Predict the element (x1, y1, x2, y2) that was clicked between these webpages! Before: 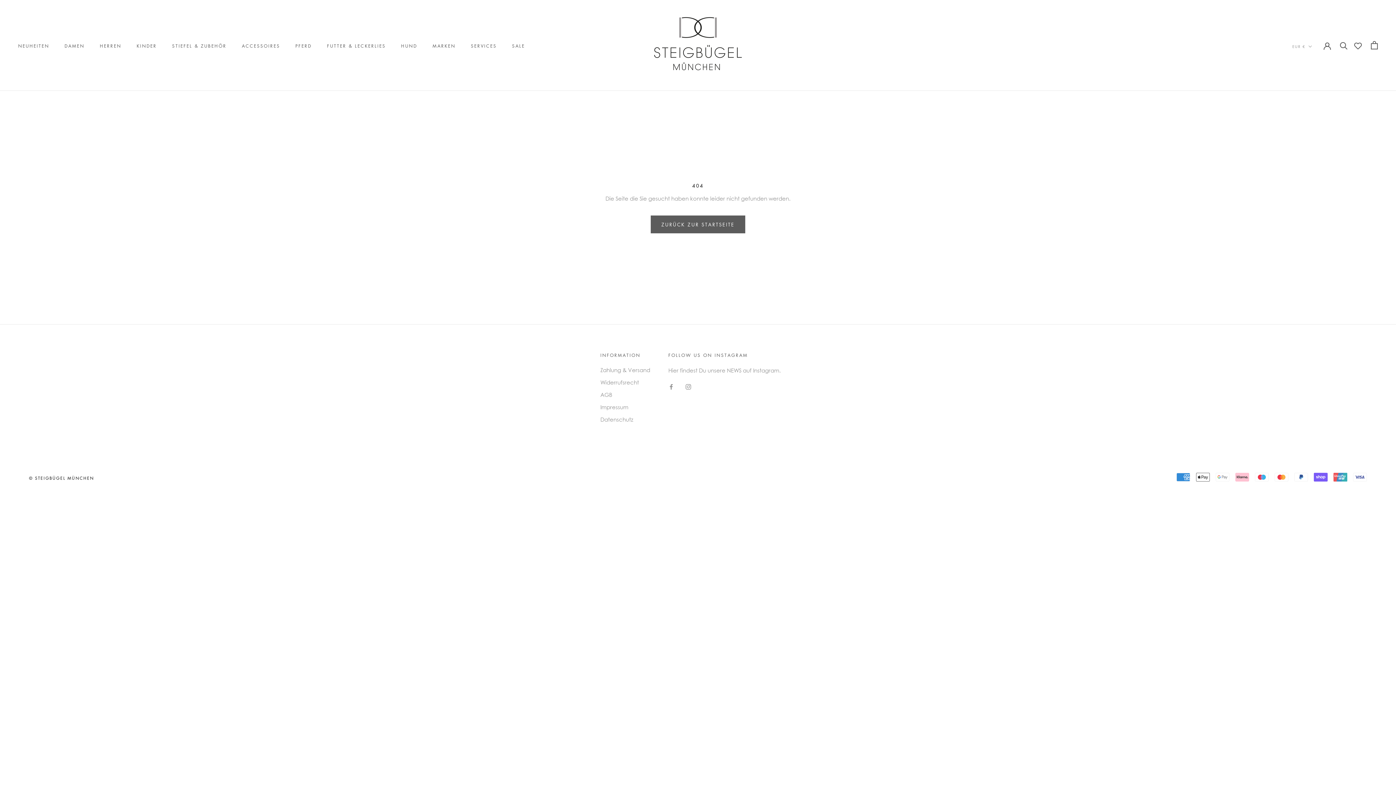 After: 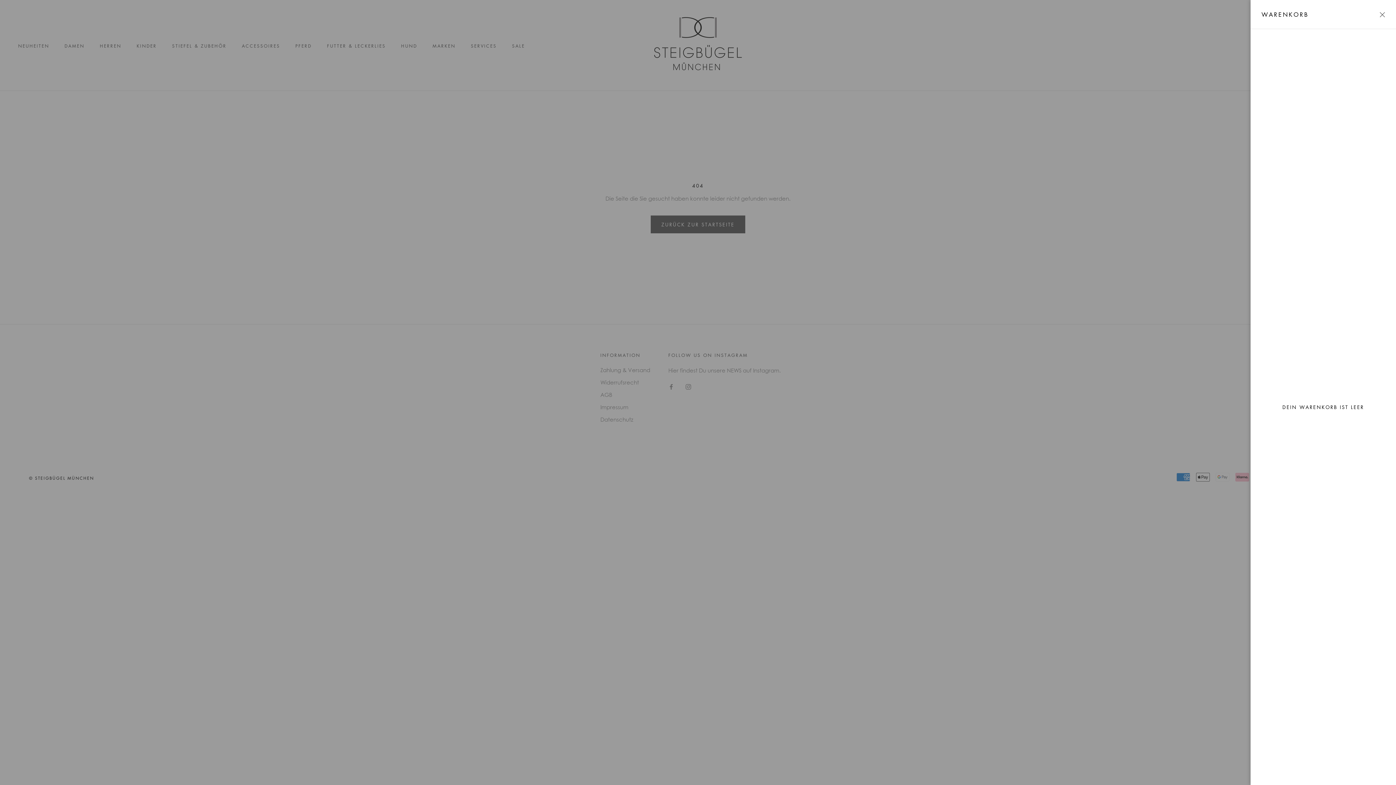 Action: label: Warenkorb öffnen bbox: (1371, 41, 1378, 49)